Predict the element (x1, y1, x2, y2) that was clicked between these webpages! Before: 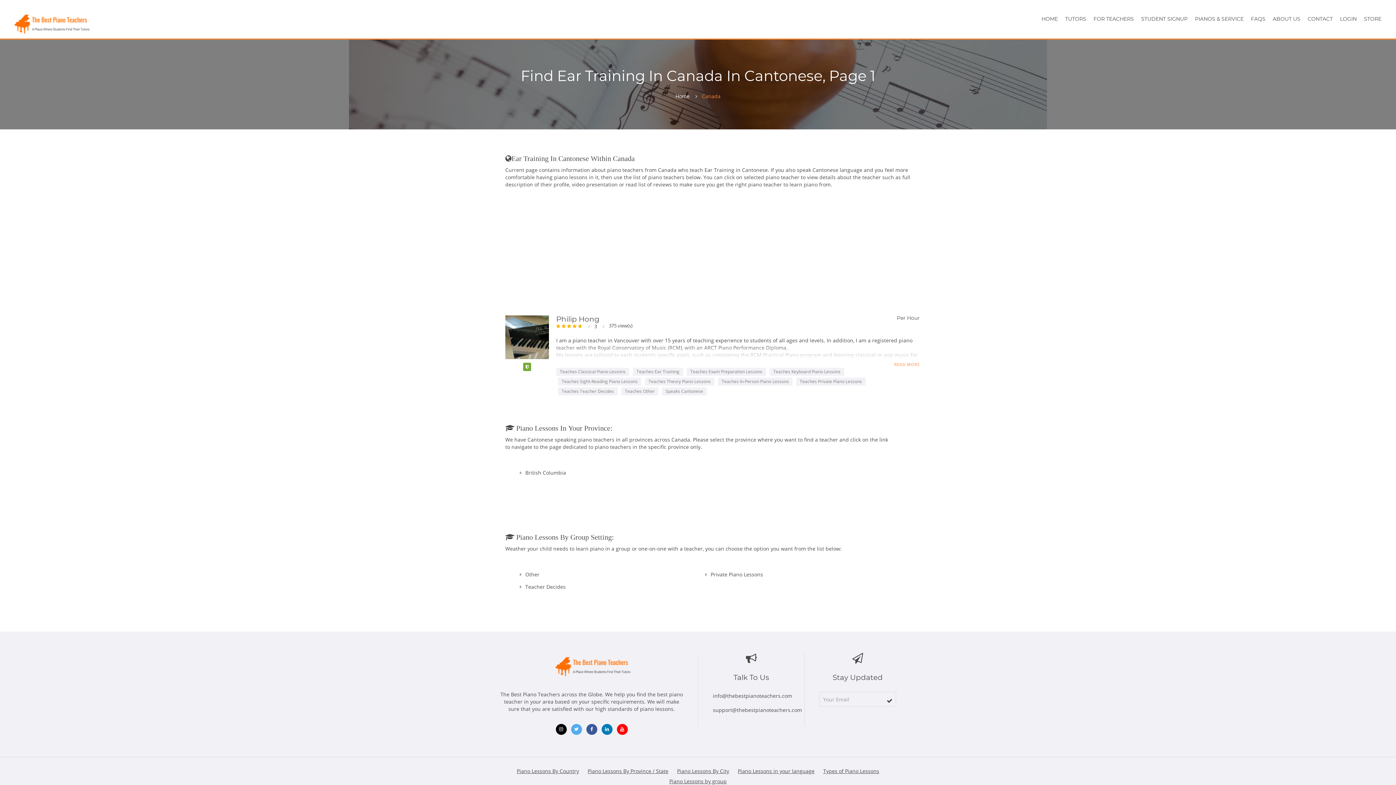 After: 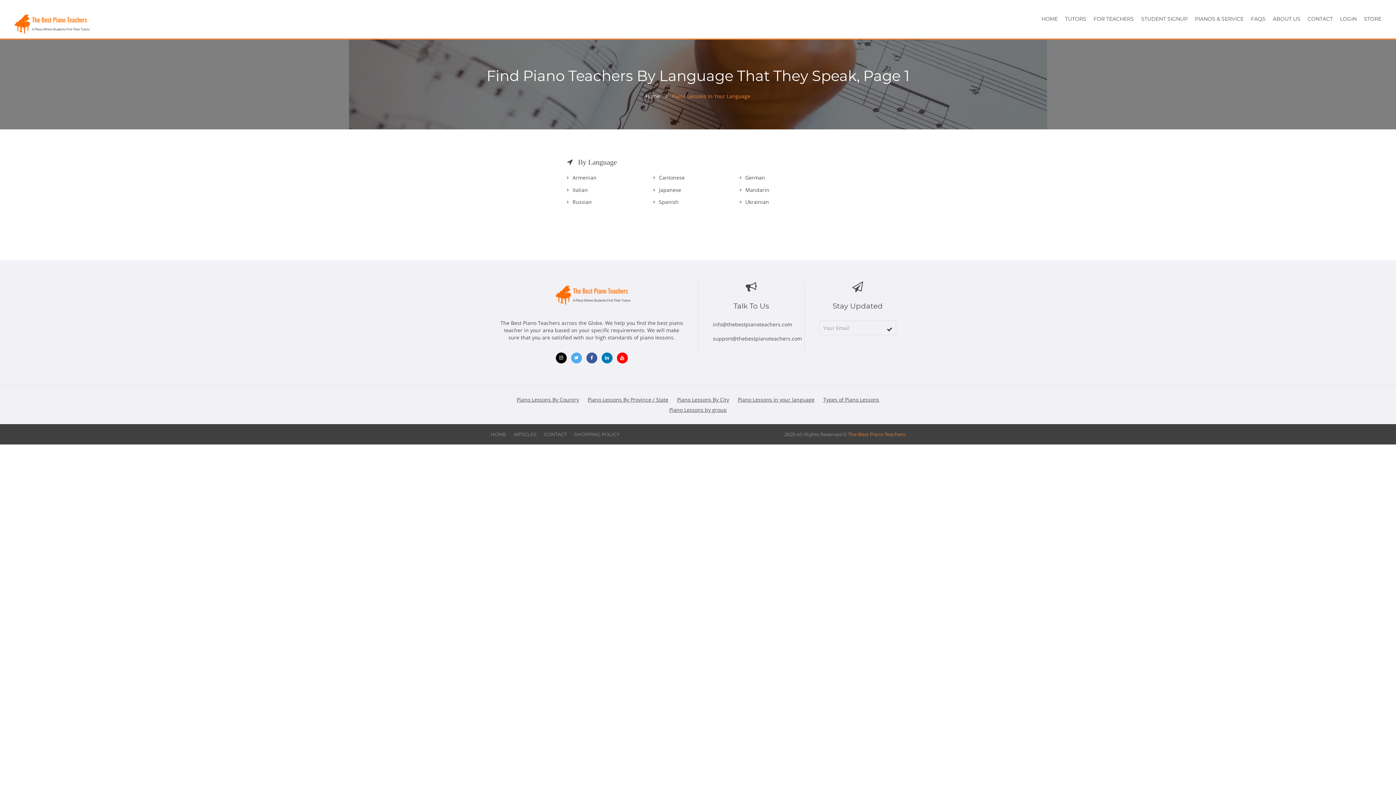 Action: label: Piano Lessons in your language bbox: (738, 768, 814, 775)